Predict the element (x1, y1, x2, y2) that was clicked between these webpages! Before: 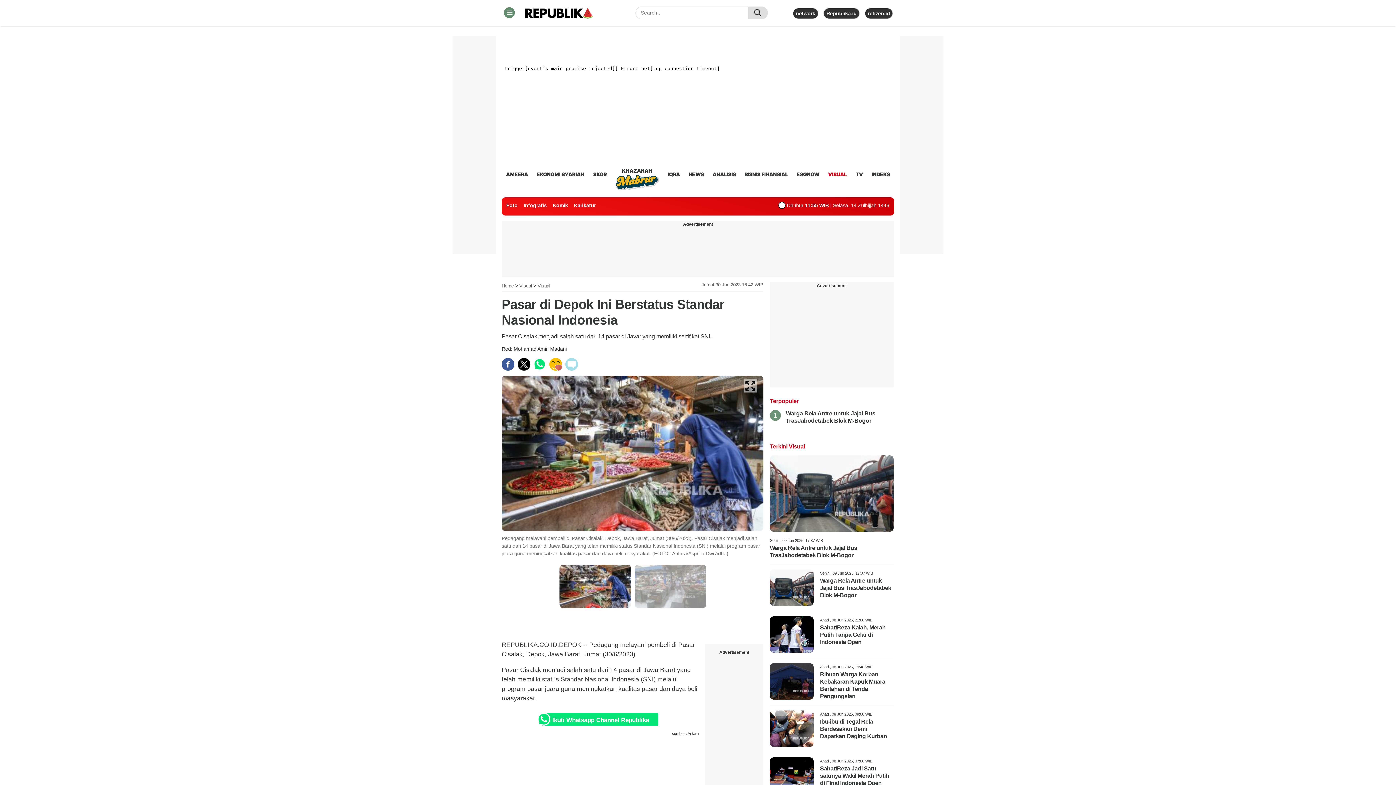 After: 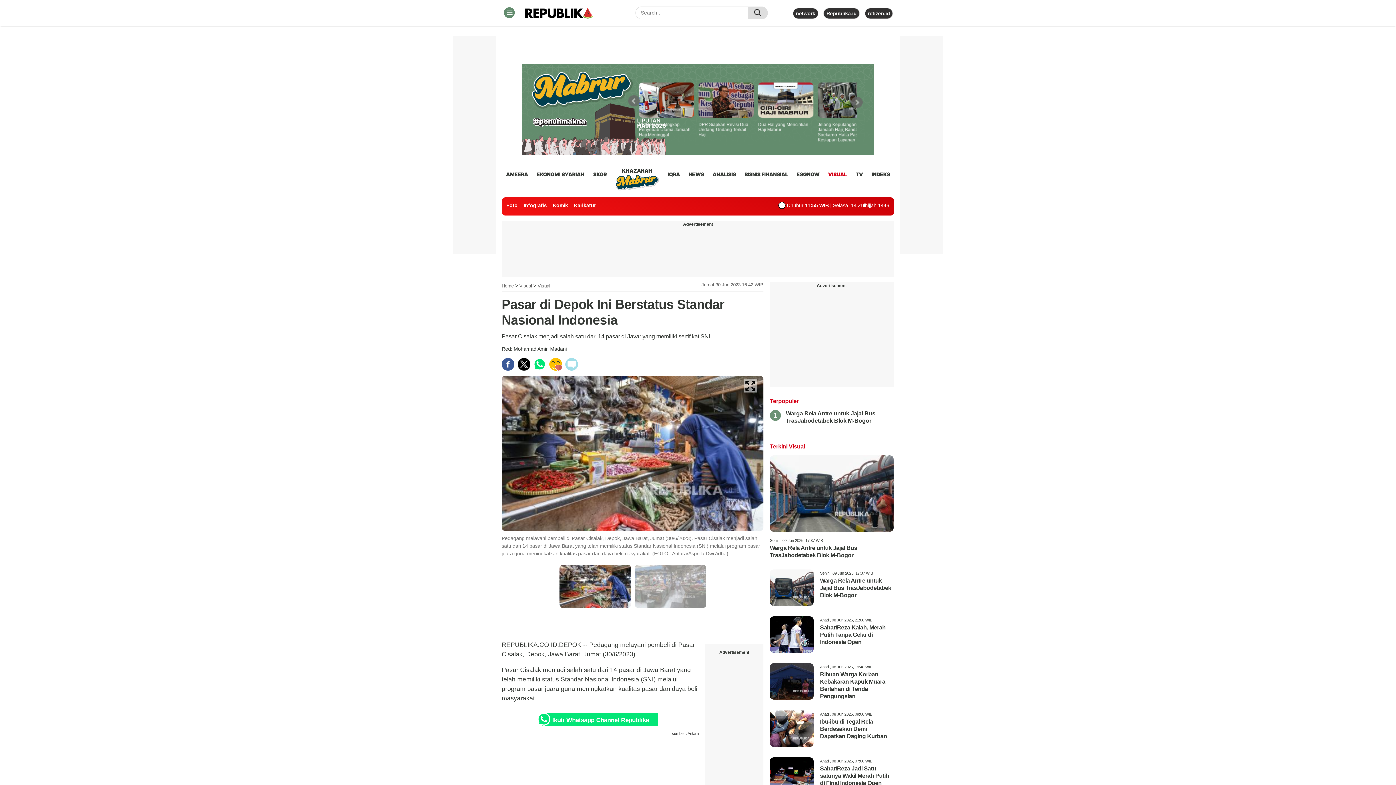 Action: bbox: (770, 443, 808, 449) label: Terkini Visual